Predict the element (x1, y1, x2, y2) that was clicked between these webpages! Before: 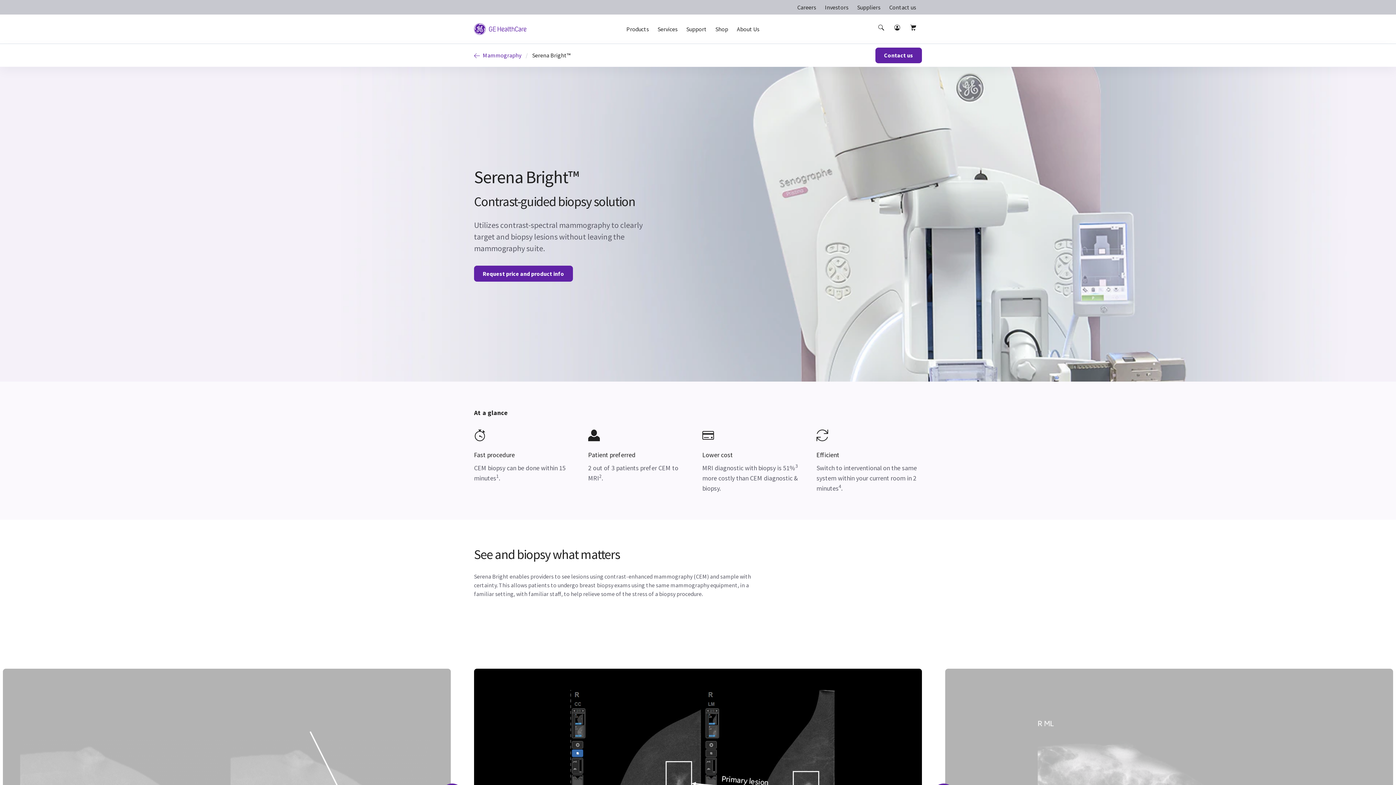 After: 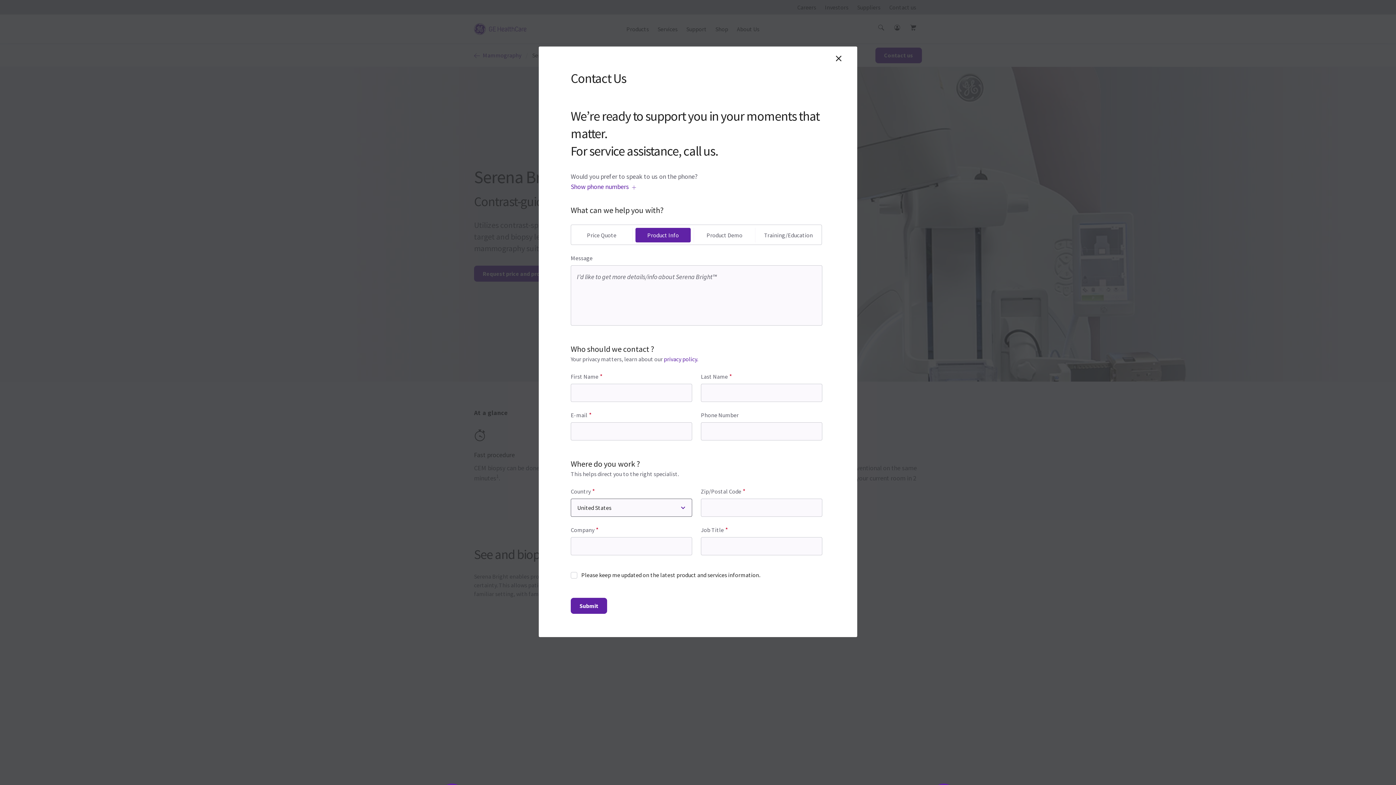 Action: label: Request price and product info bbox: (474, 265, 573, 281)